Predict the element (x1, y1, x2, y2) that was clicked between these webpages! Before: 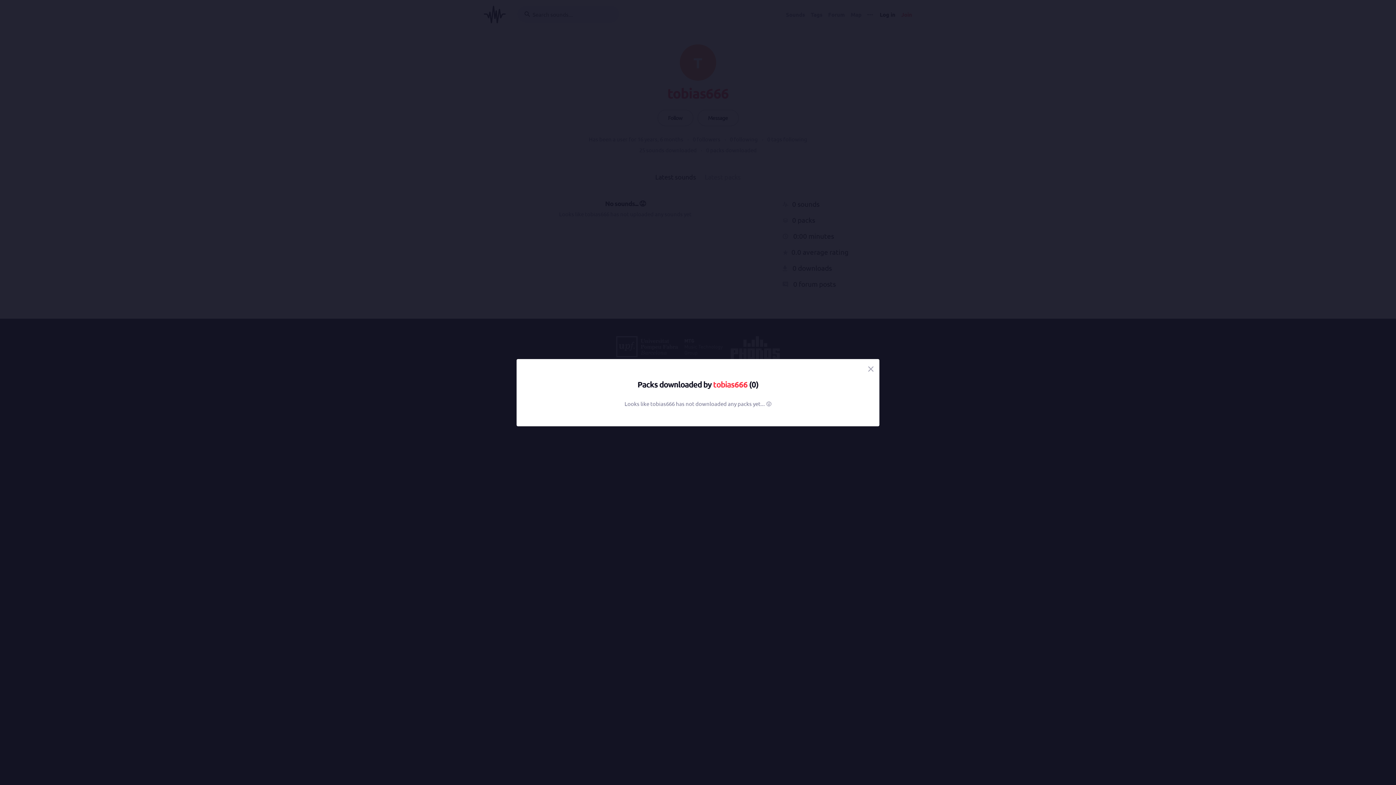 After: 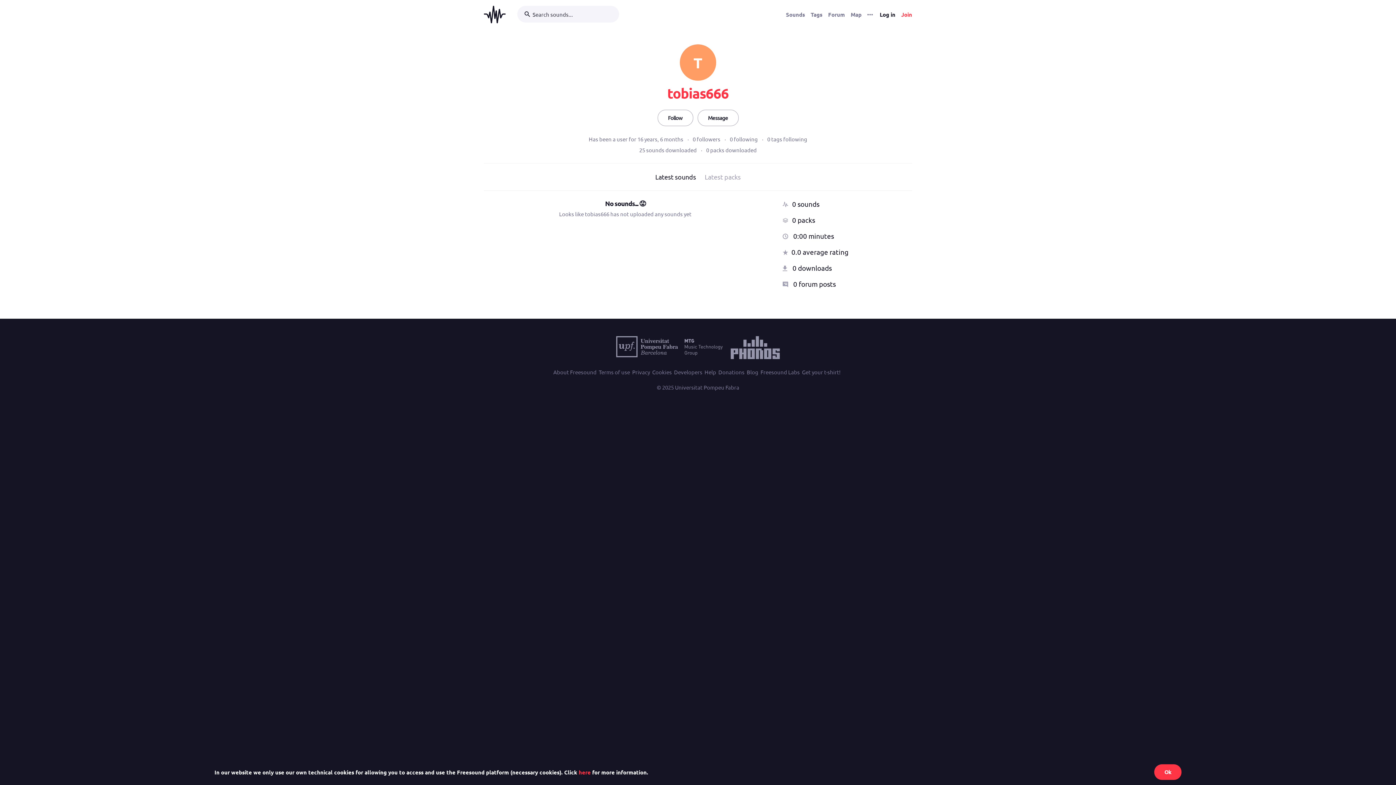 Action: bbox: (713, 379, 747, 389) label: tobias666